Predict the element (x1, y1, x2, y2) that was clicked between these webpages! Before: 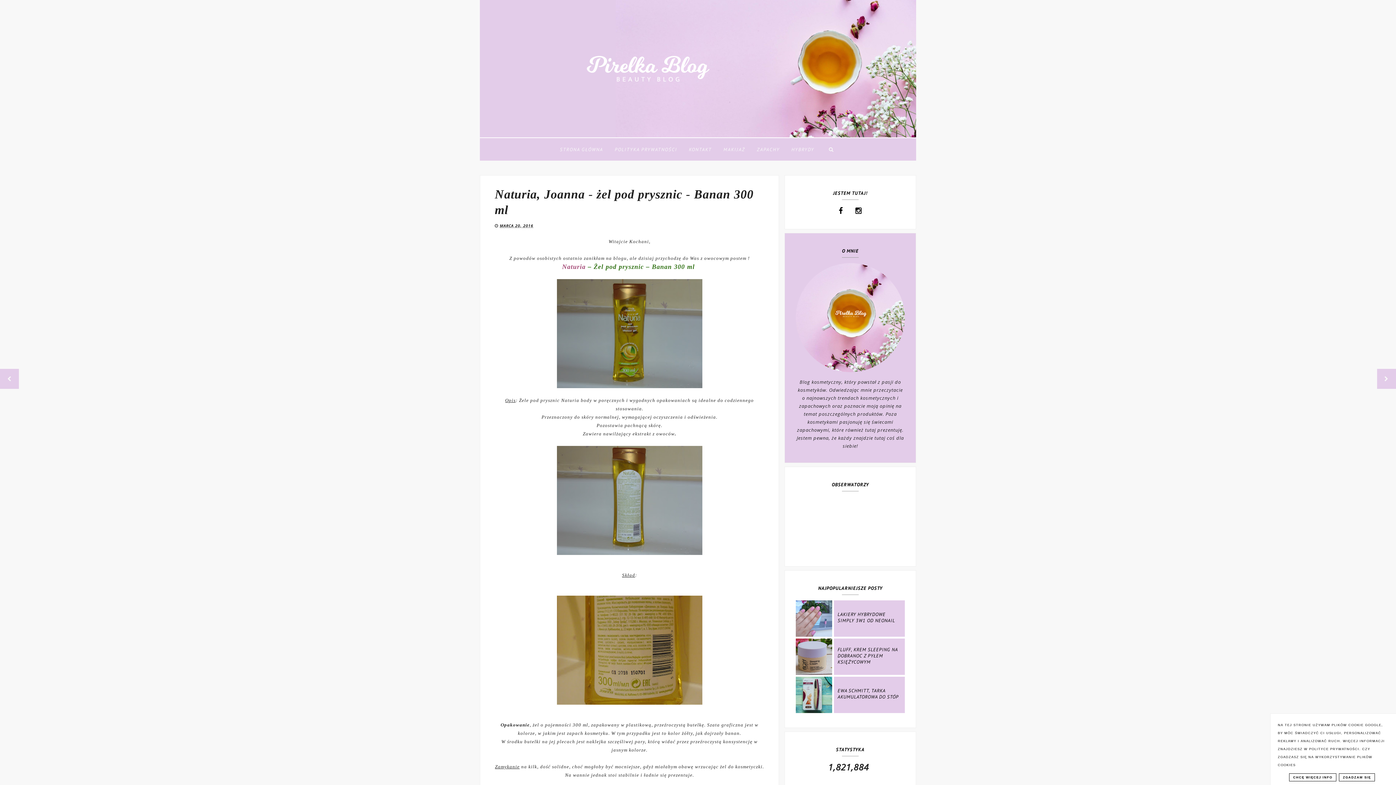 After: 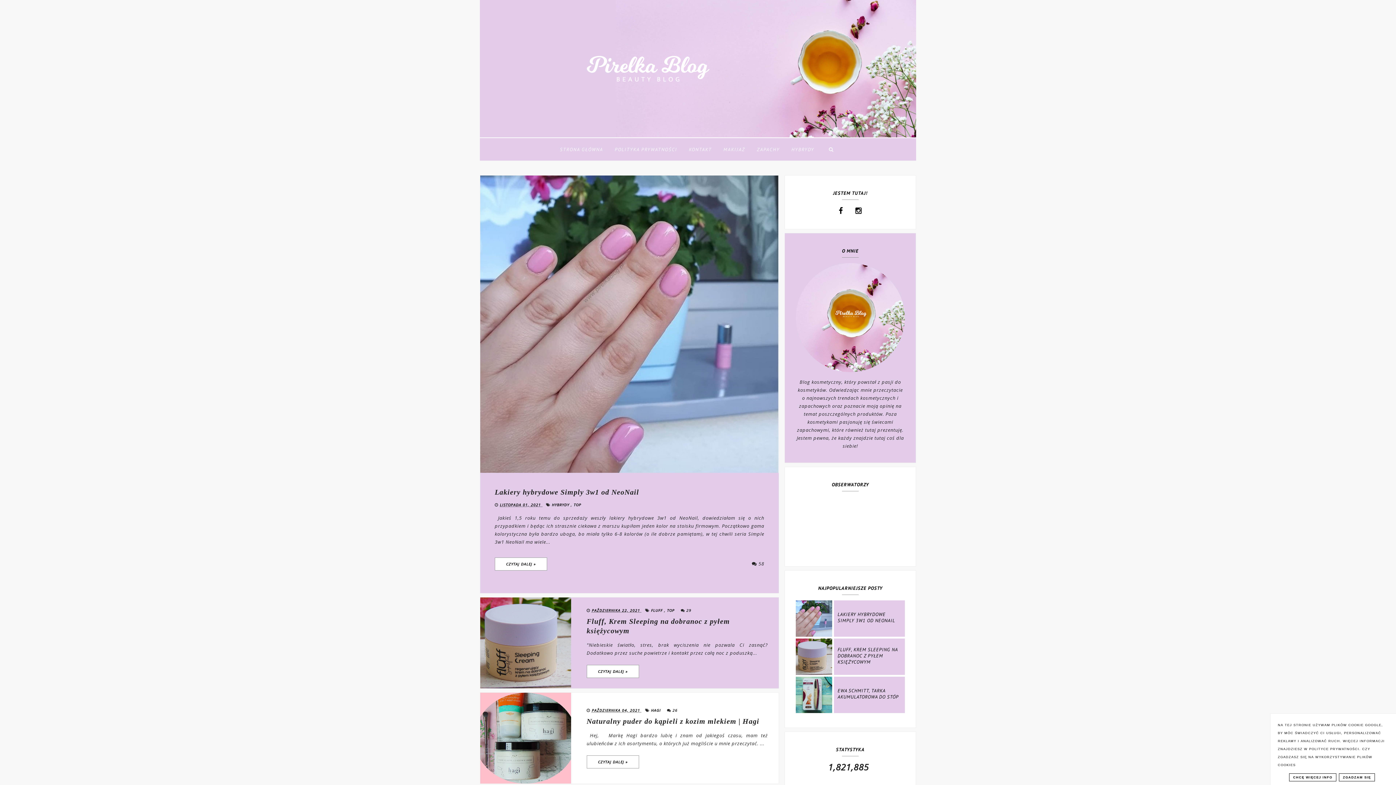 Action: bbox: (554, 146, 608, 152) label: STRONA GŁÓWNA